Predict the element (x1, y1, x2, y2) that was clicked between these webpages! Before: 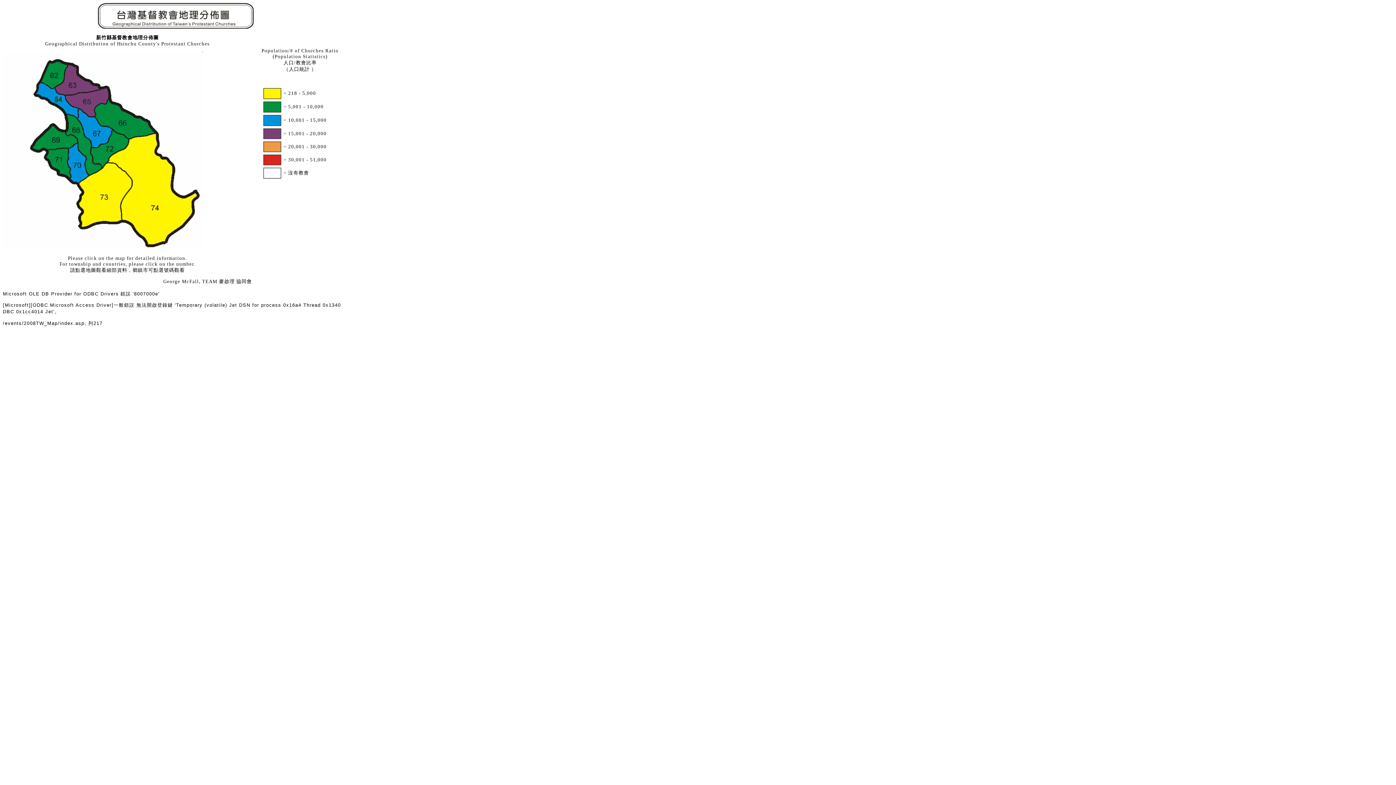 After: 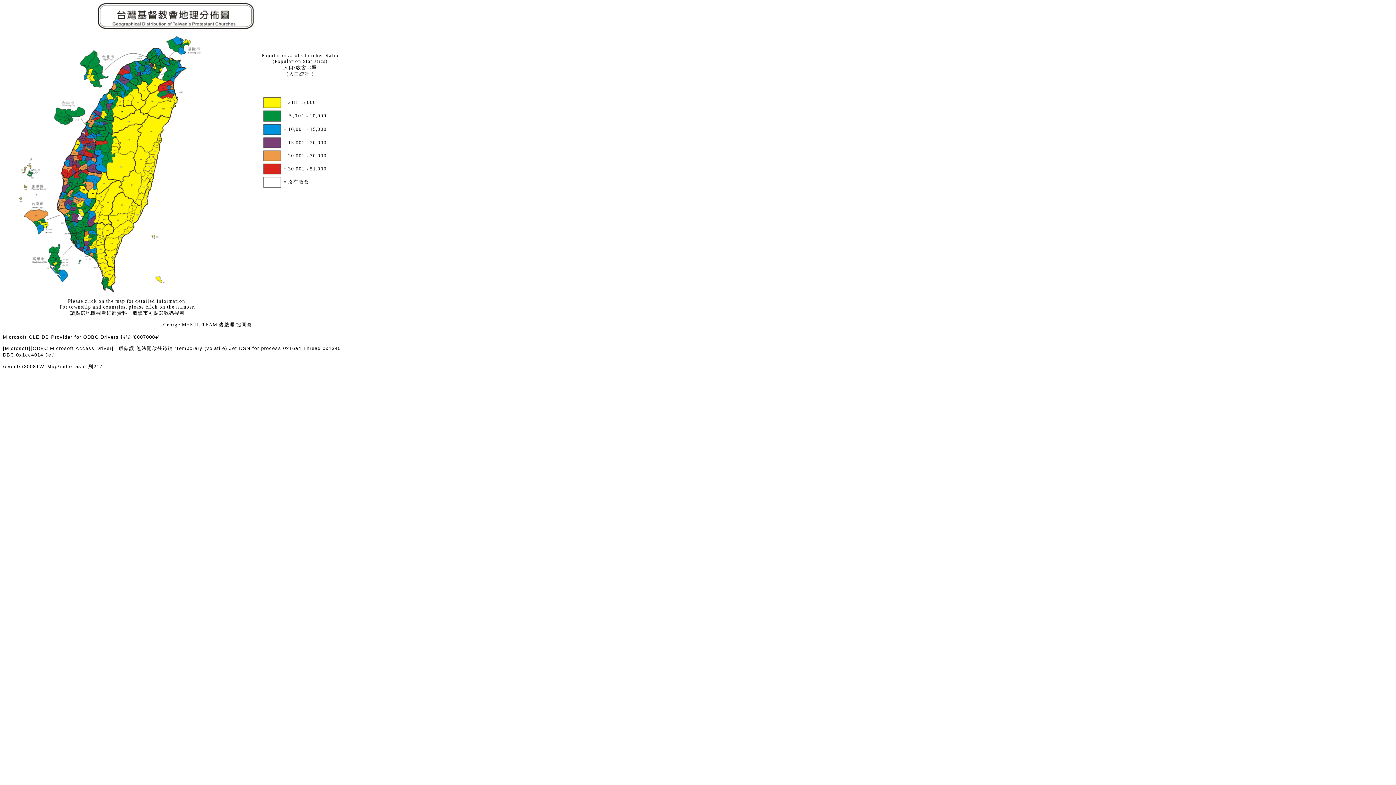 Action: bbox: (97, 24, 253, 29)